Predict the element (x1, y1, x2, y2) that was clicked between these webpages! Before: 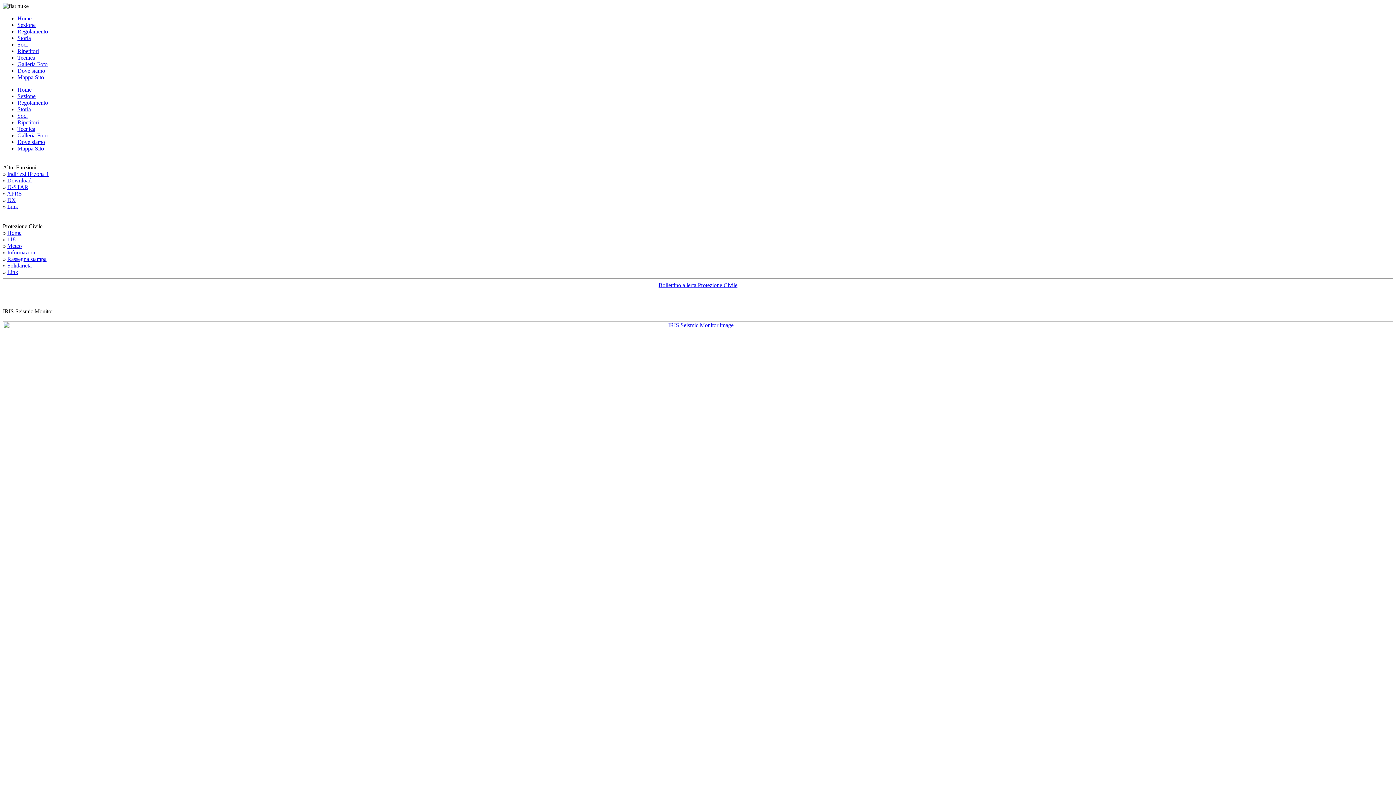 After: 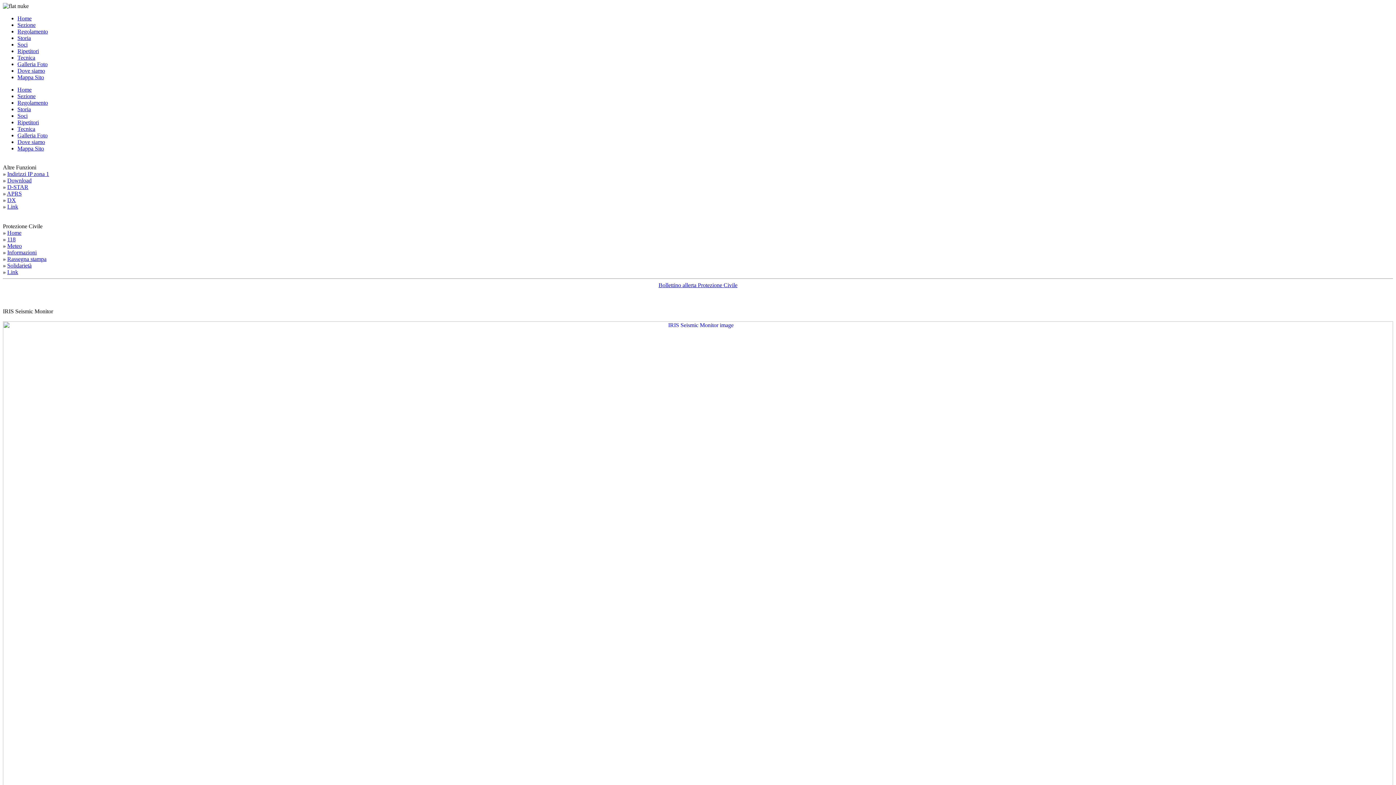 Action: bbox: (17, 106, 30, 112) label: Storia